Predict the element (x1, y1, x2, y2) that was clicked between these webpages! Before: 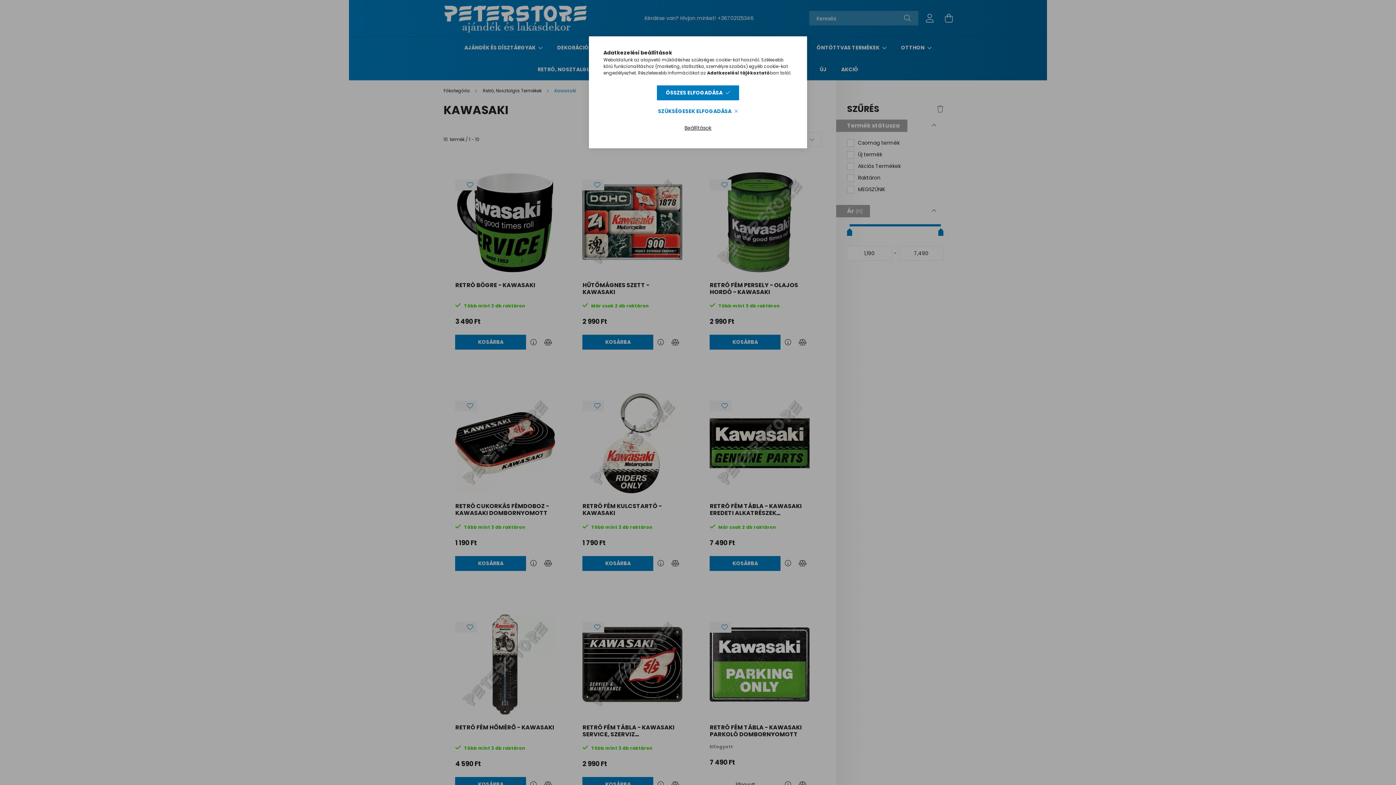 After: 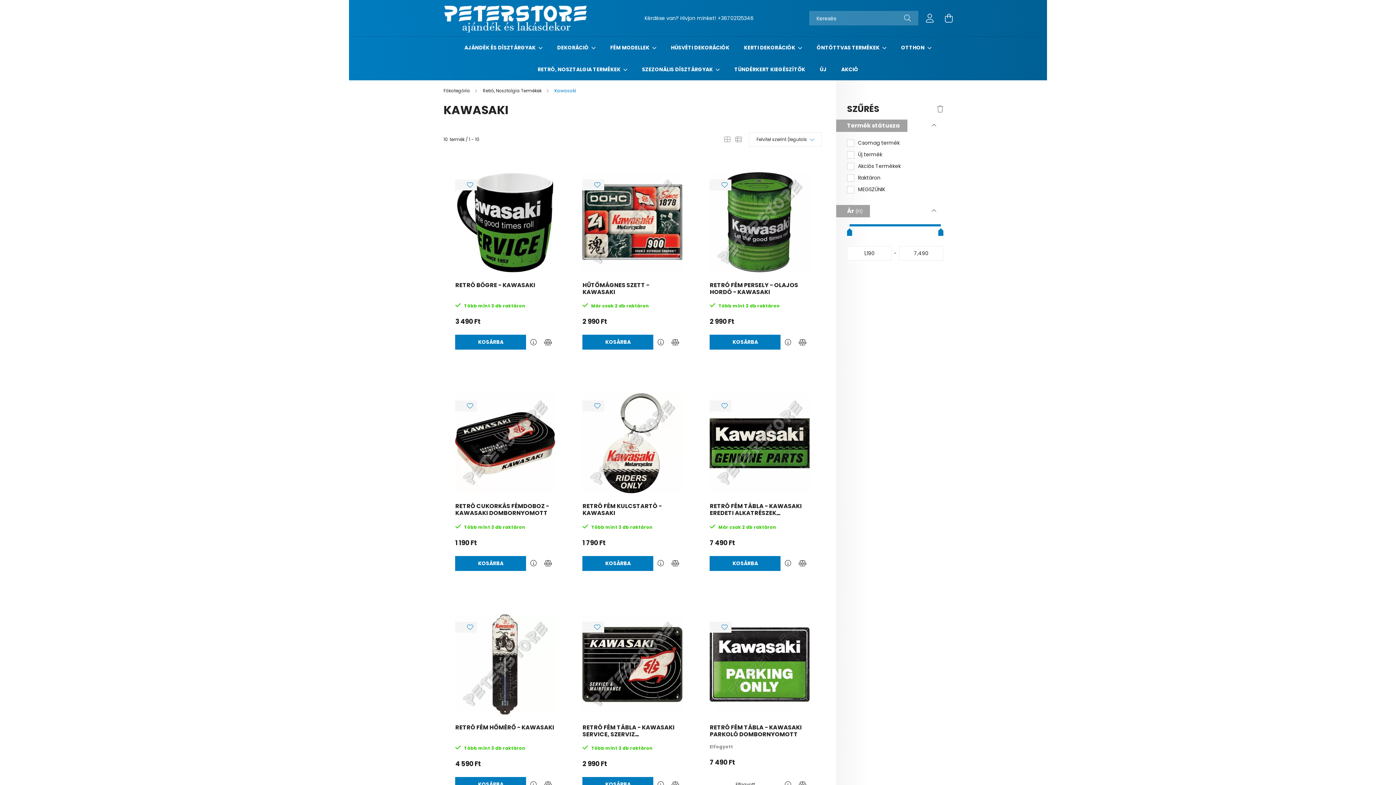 Action: label: ÖSSZES ELFOGADÁSA bbox: (657, 85, 739, 100)